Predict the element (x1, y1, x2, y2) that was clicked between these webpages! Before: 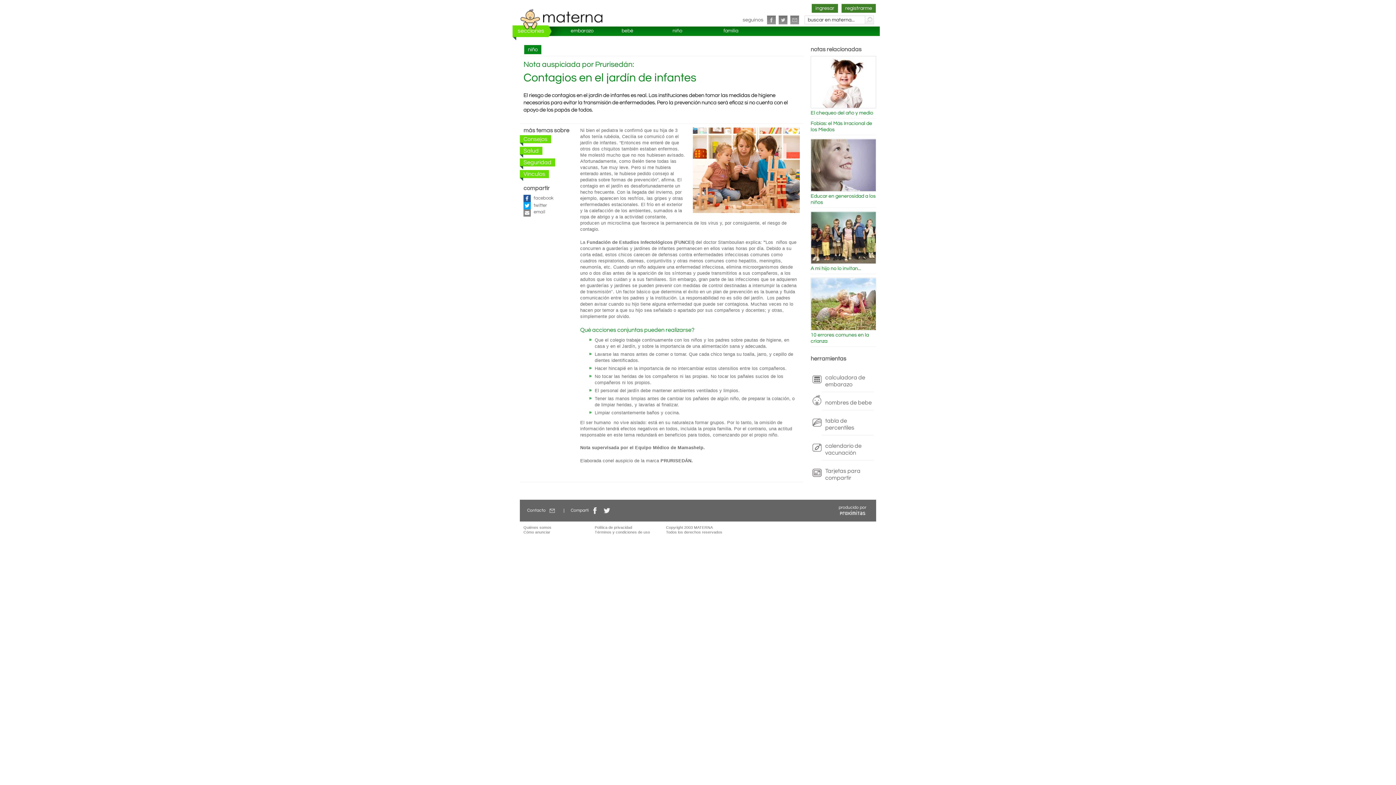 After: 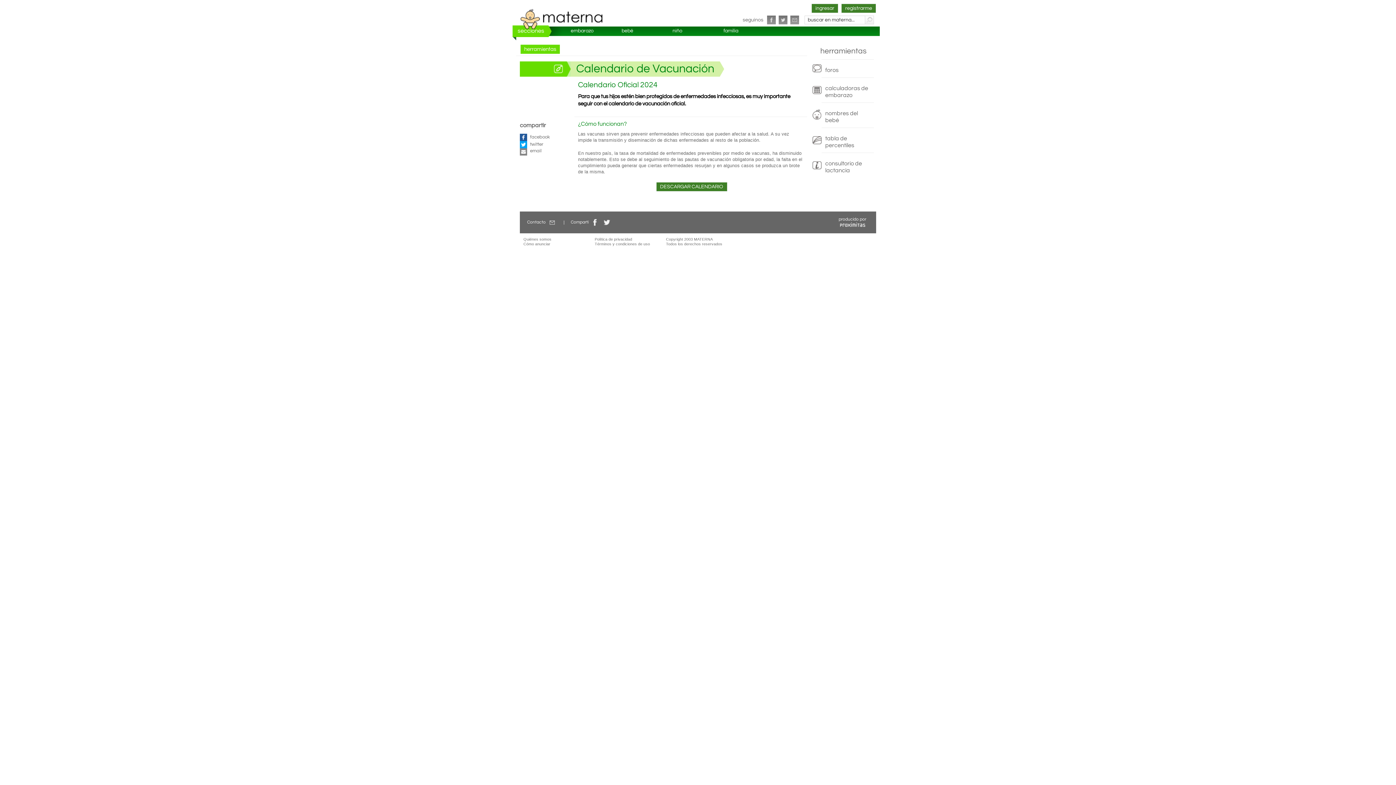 Action: label: calendario de vacunación bbox: (825, 442, 872, 456)